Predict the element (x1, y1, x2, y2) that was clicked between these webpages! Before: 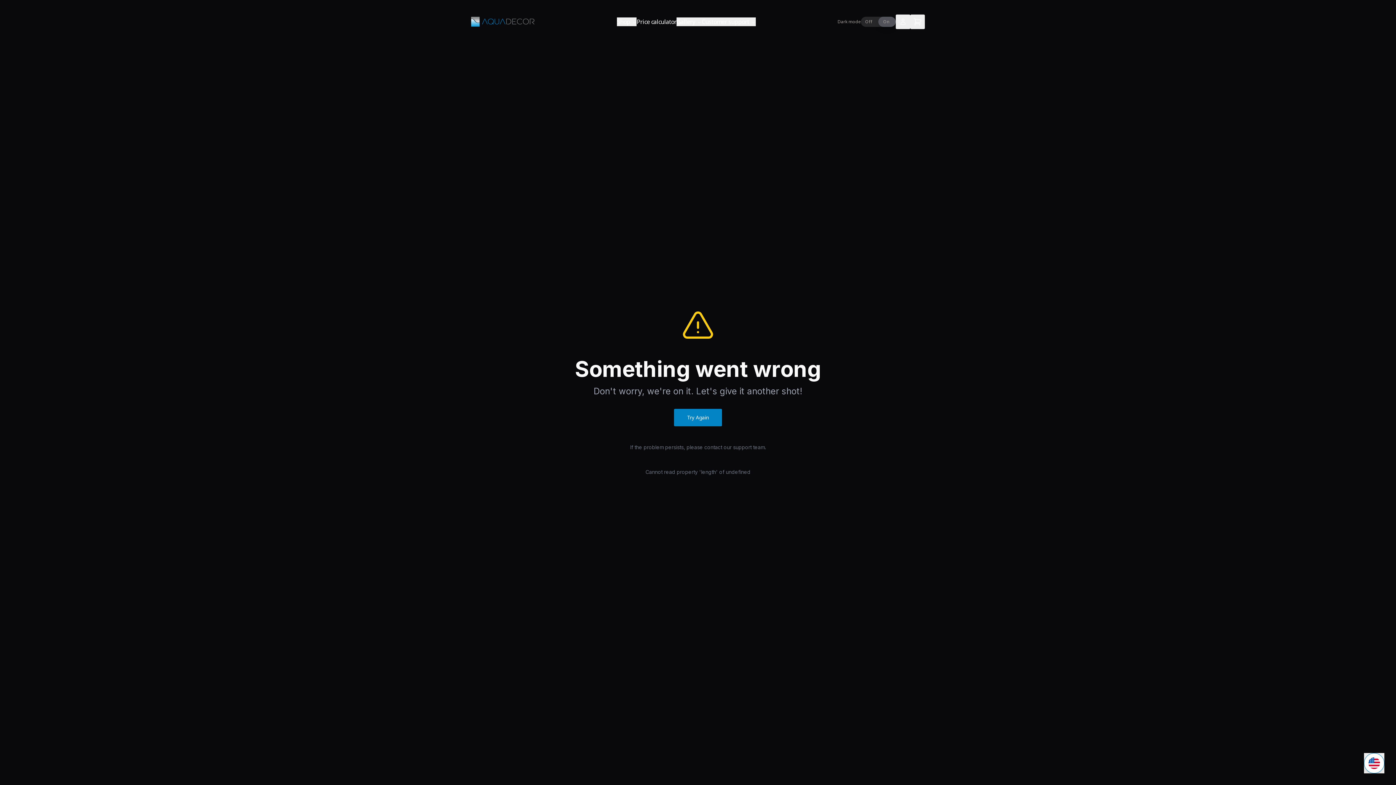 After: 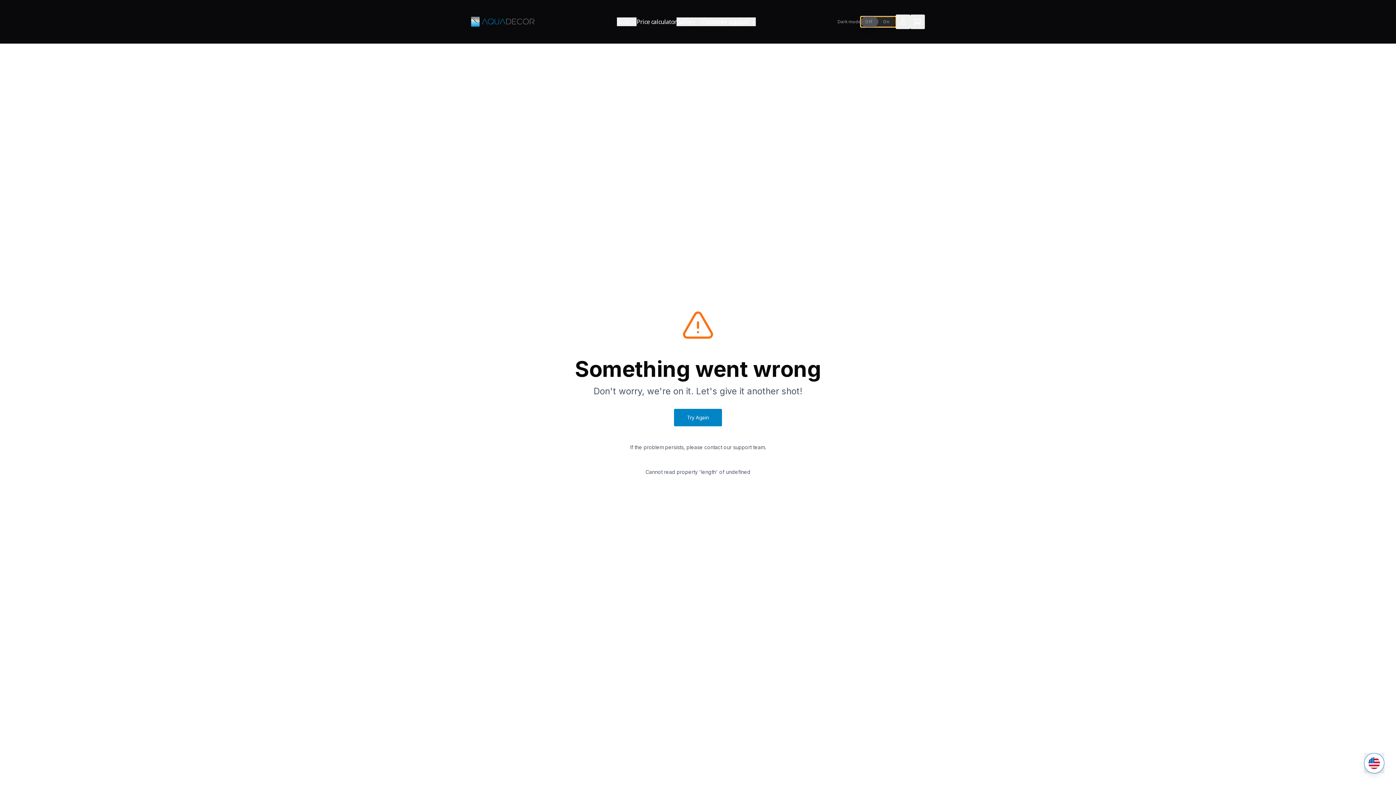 Action: bbox: (861, 16, 895, 26) label: Off
On